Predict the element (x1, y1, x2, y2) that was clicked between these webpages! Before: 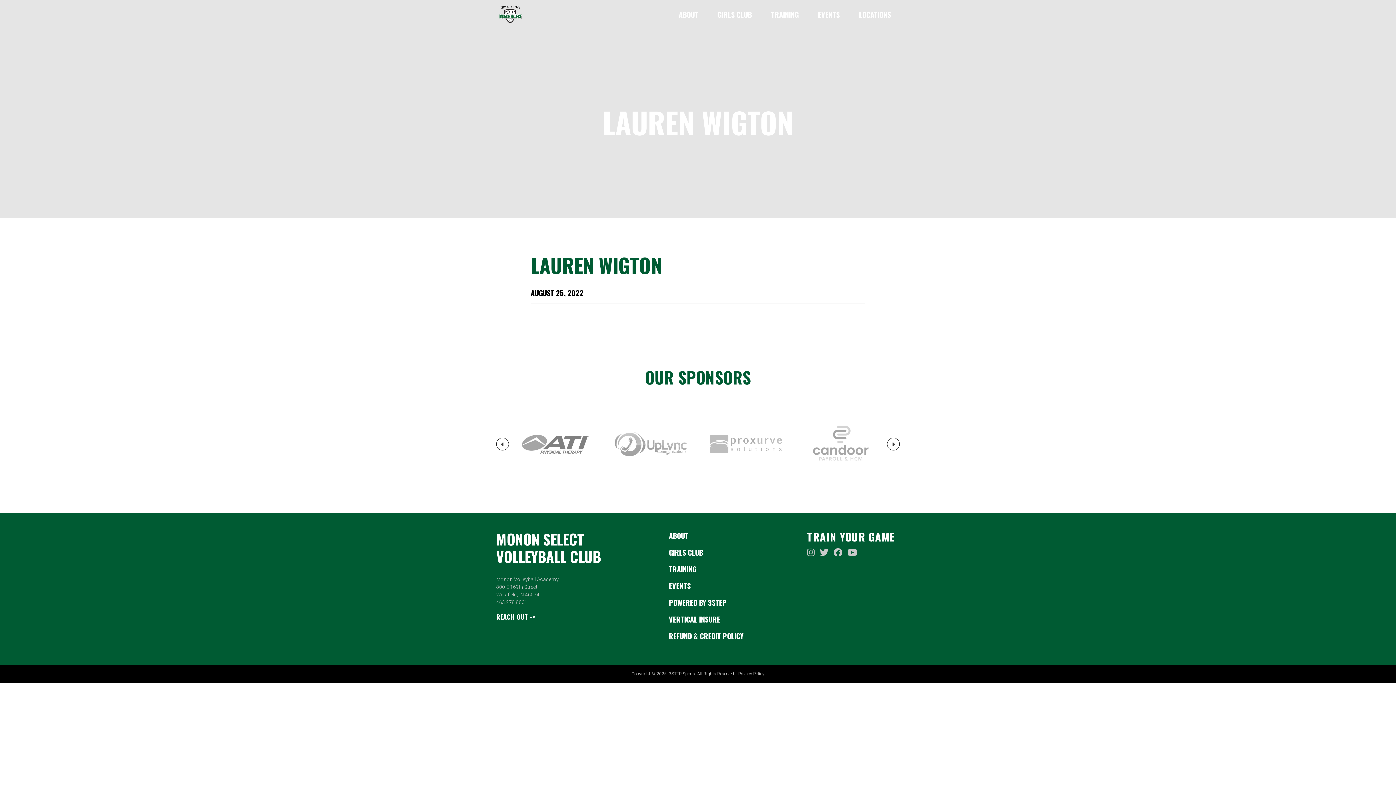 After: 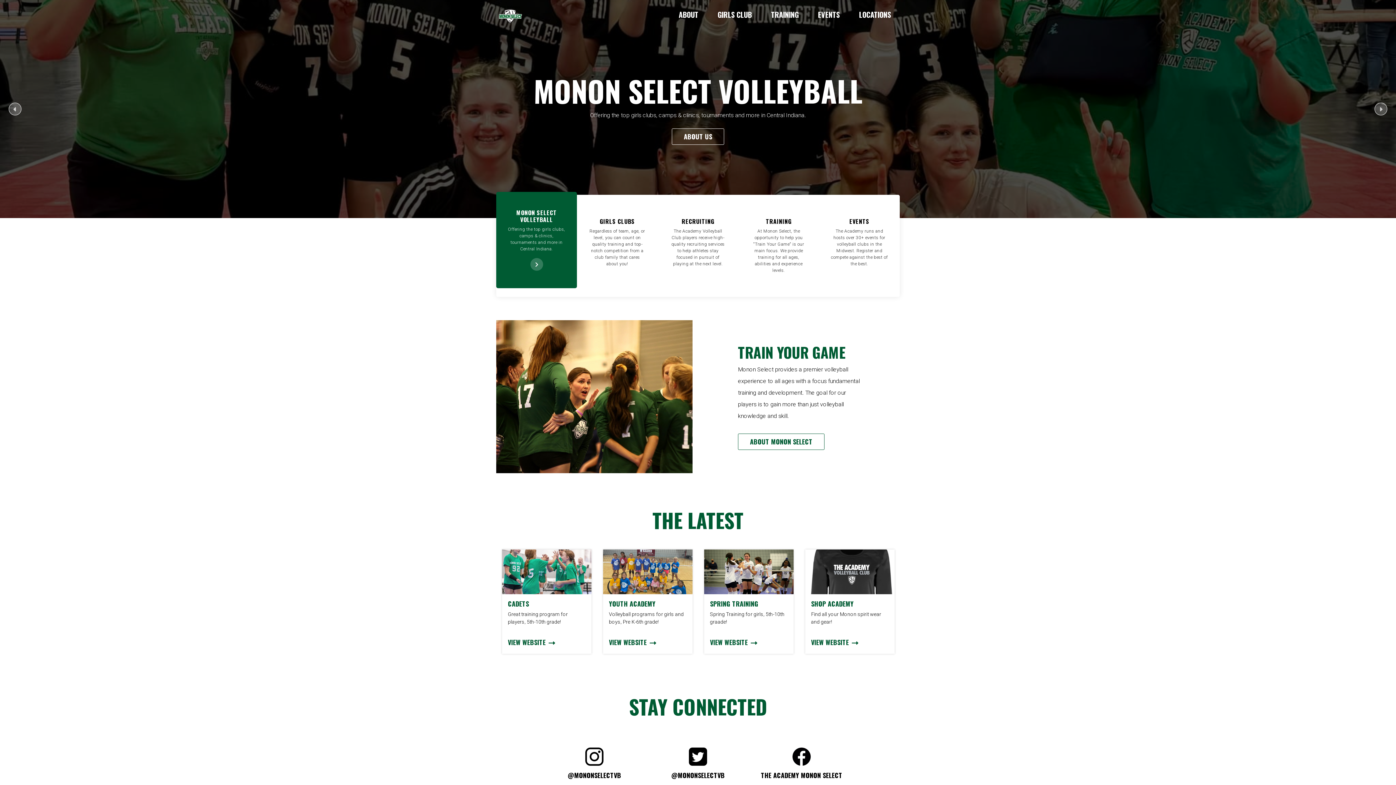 Action: bbox: (496, 0, 554, 29)